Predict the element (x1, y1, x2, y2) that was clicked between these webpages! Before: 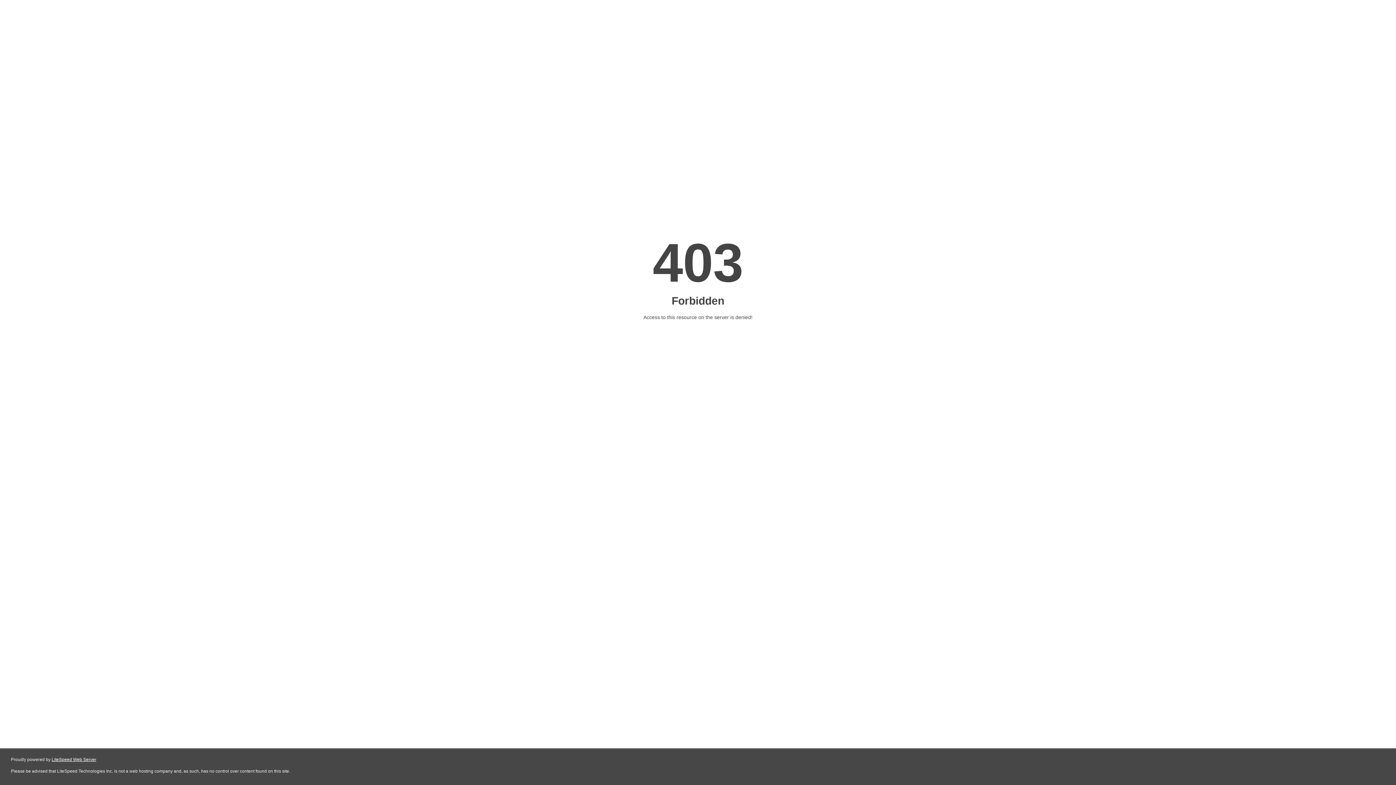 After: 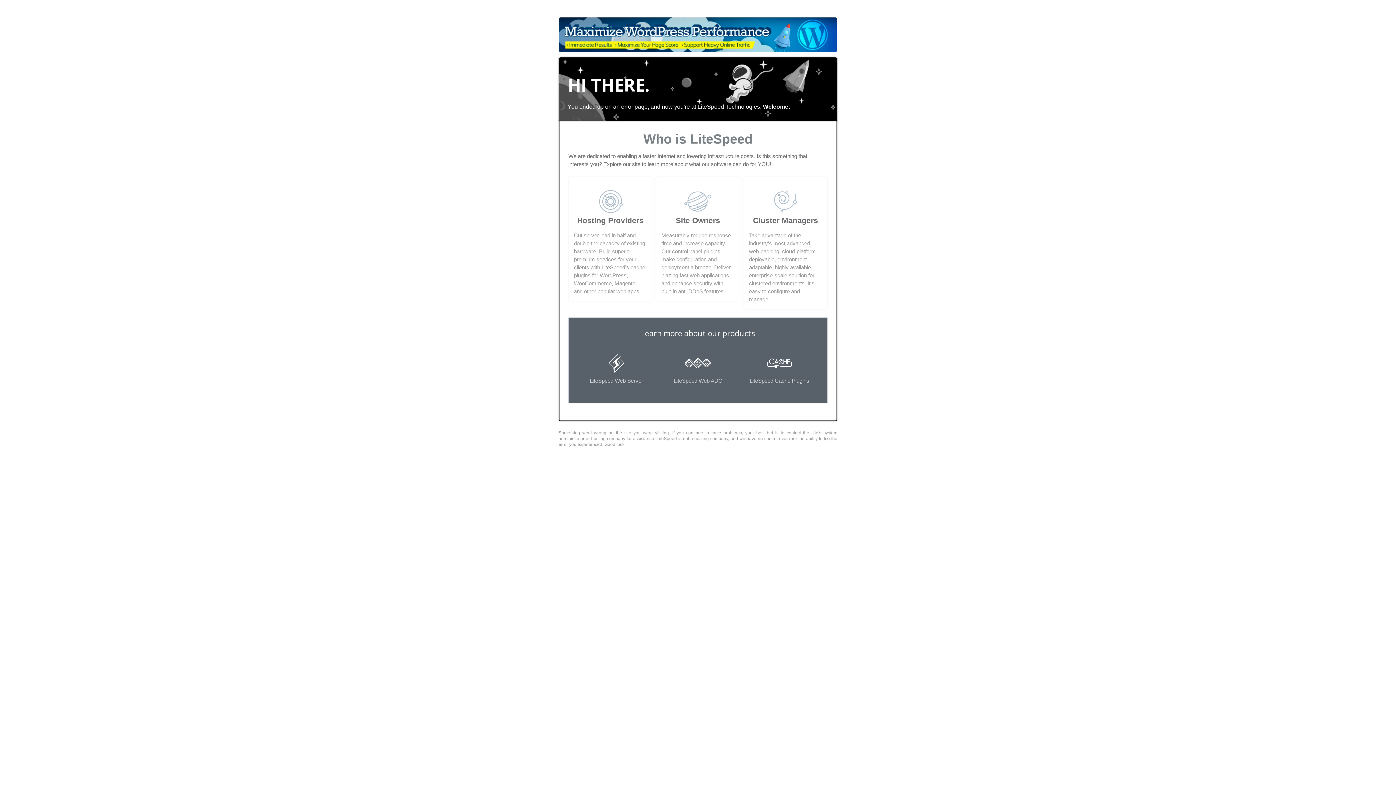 Action: bbox: (51, 757, 96, 762) label: LiteSpeed Web Server